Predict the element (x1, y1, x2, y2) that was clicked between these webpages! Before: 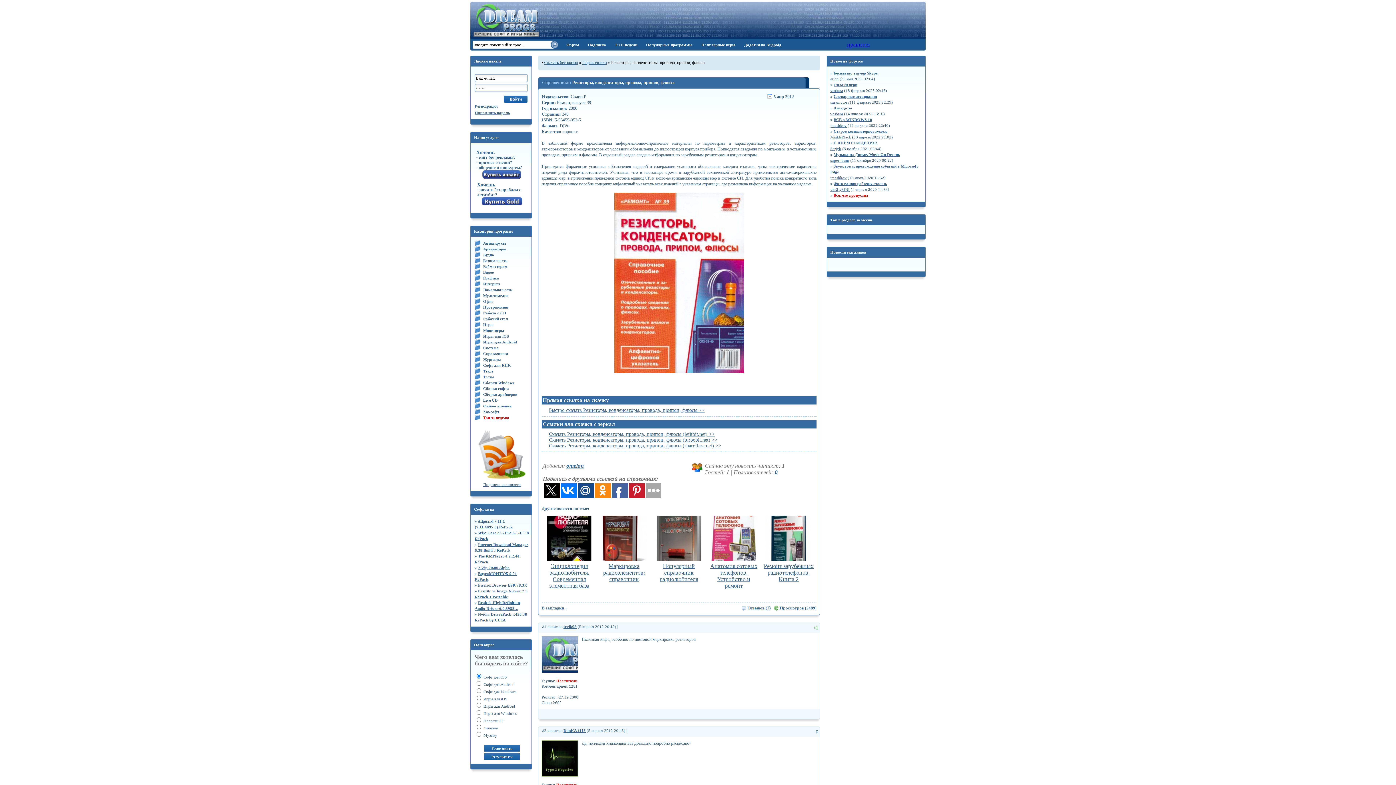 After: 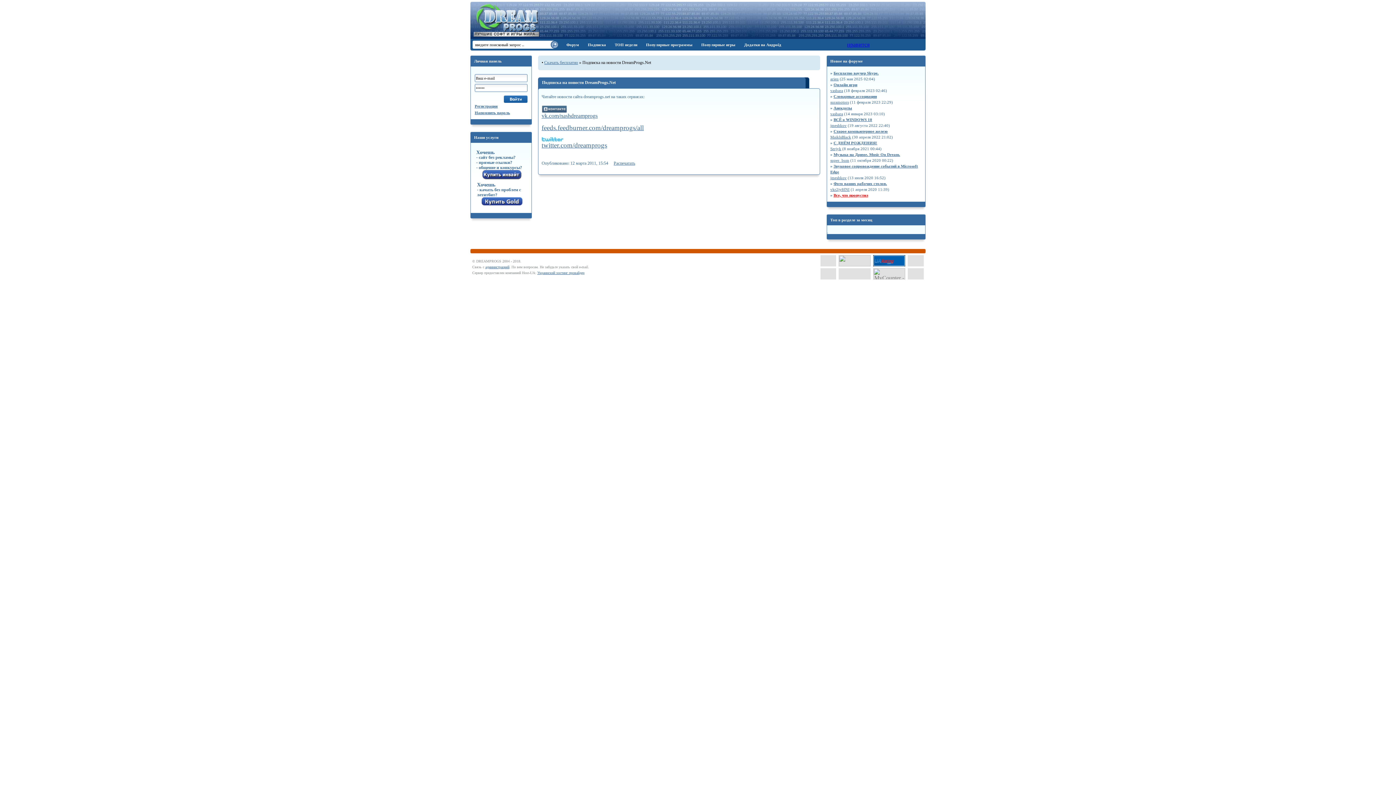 Action: label: 
Подписка на новости bbox: (474, 478, 529, 486)